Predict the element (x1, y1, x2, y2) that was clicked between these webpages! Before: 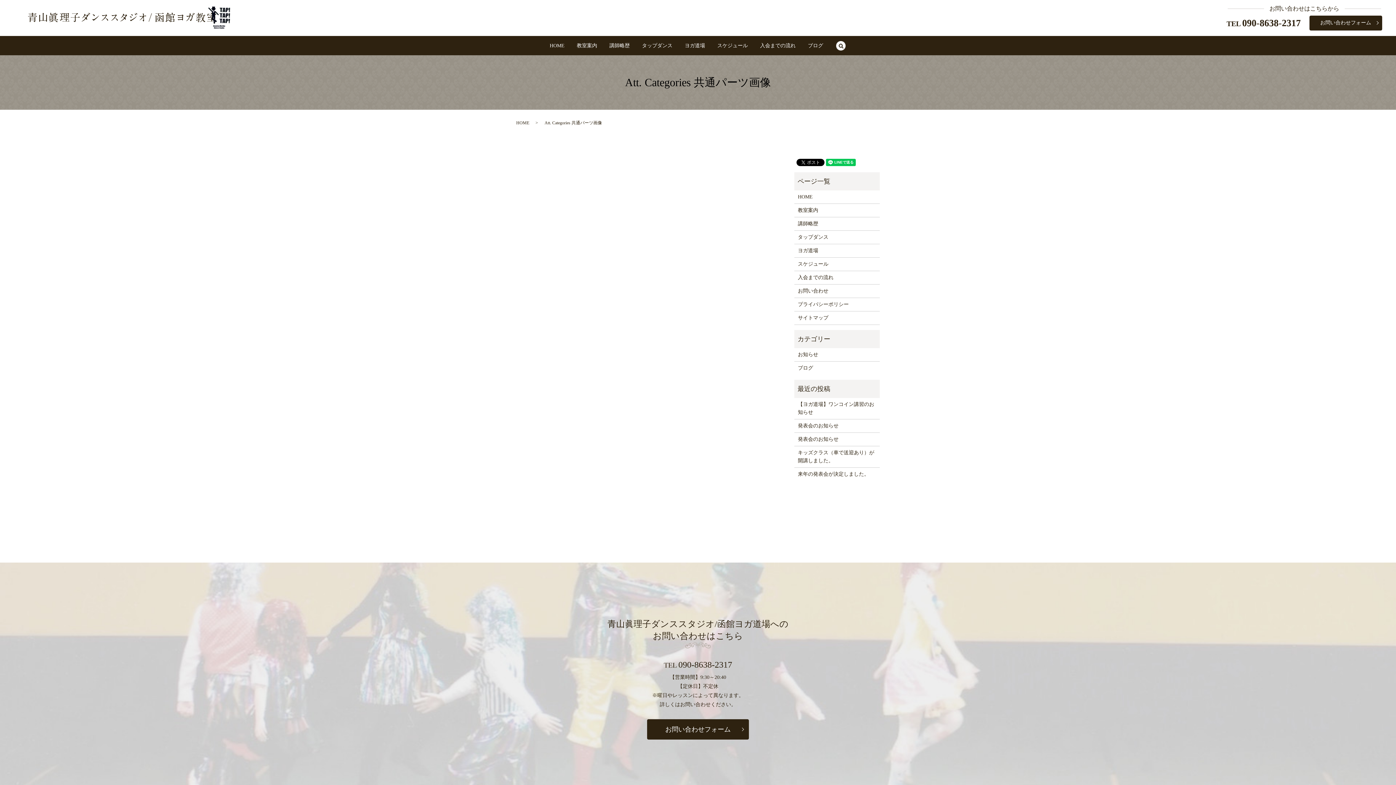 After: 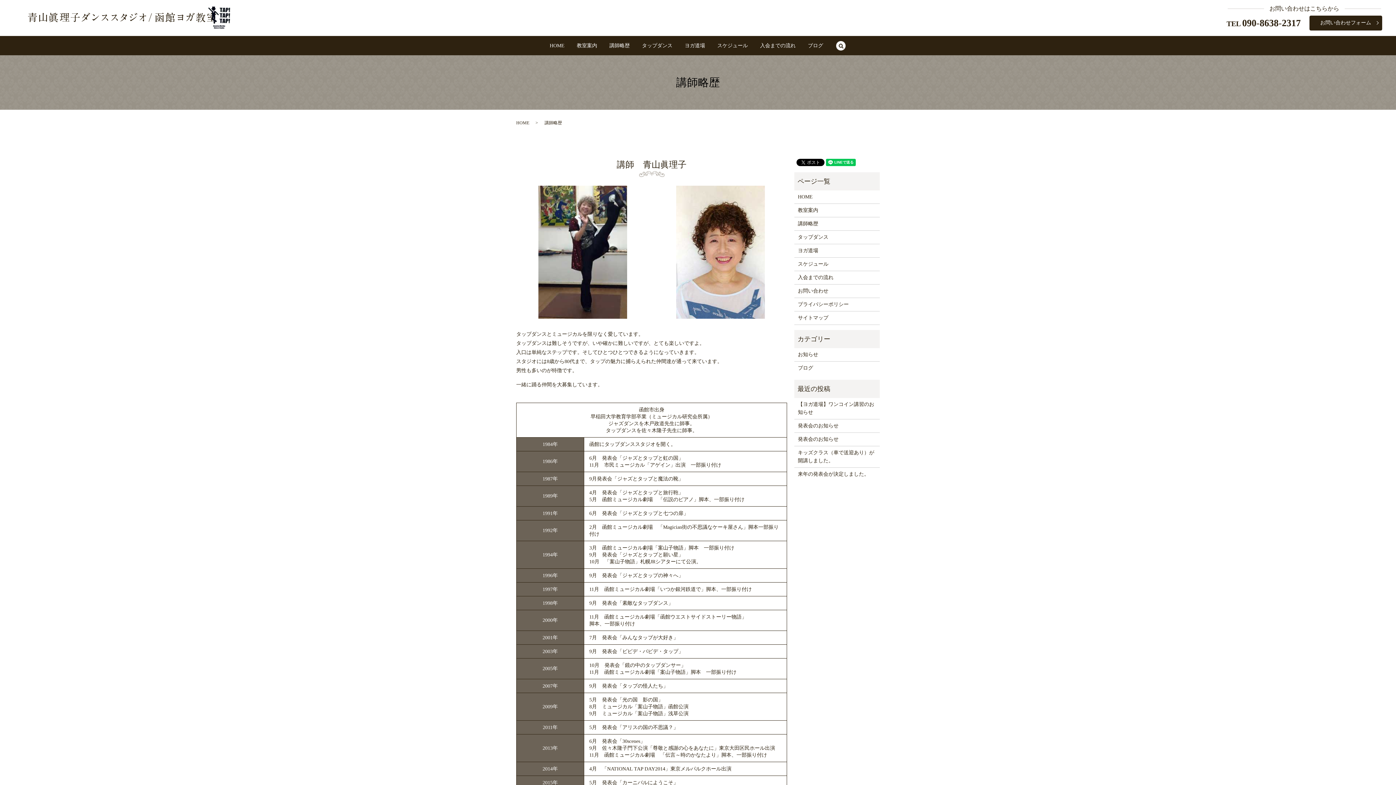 Action: bbox: (798, 219, 876, 227) label: 講師略歴